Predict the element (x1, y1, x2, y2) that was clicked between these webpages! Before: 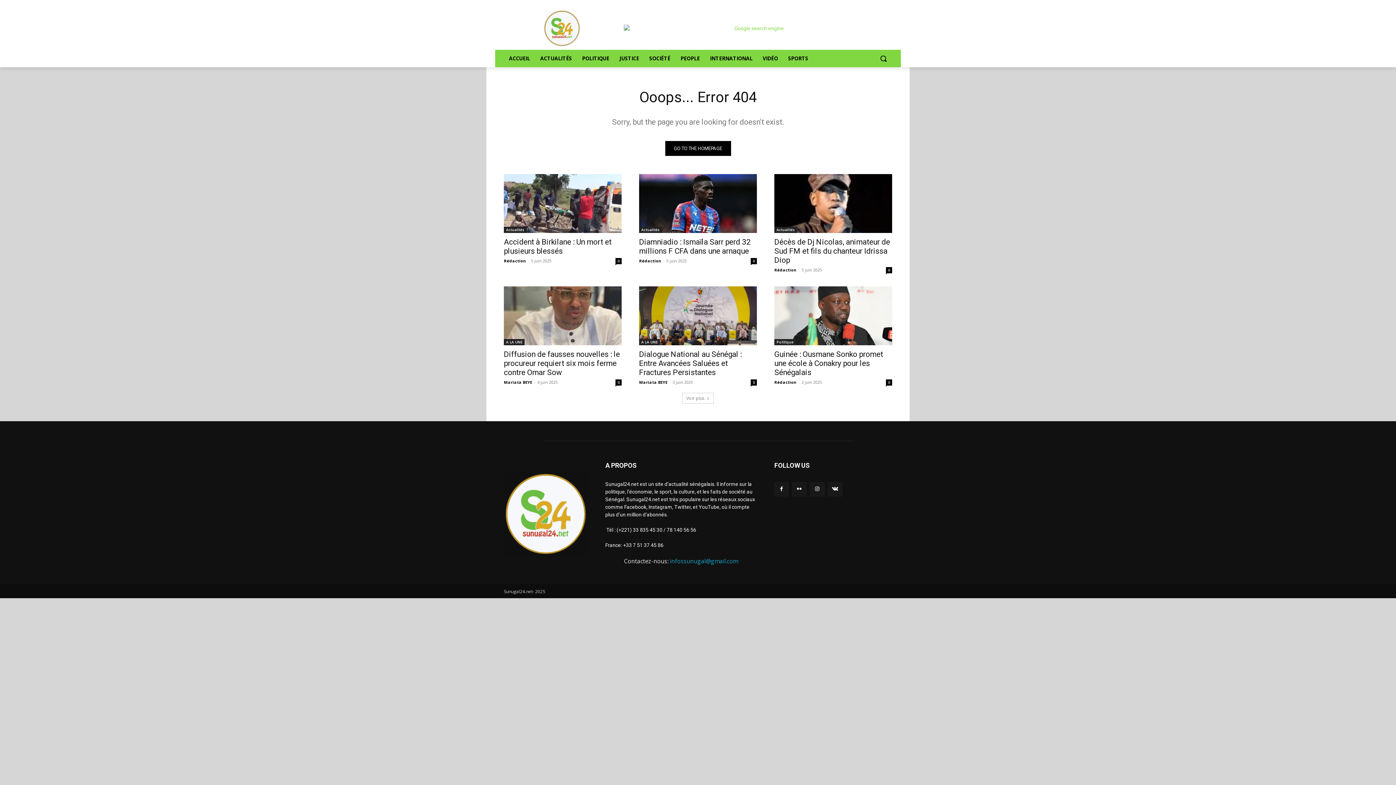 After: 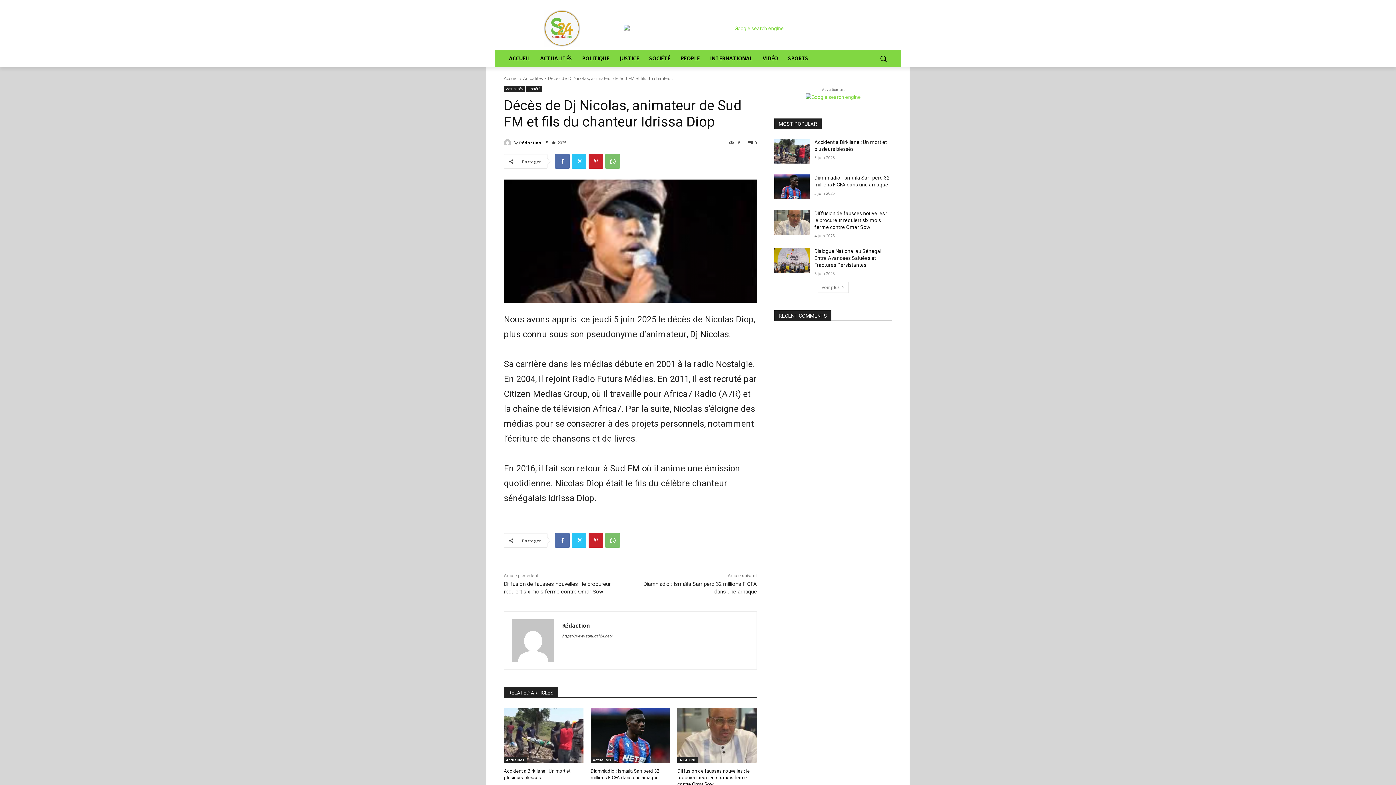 Action: bbox: (774, 237, 890, 264) label: Décès de Dj Nicolas, animateur de Sud FM et fils du chanteur Idrissa Diop